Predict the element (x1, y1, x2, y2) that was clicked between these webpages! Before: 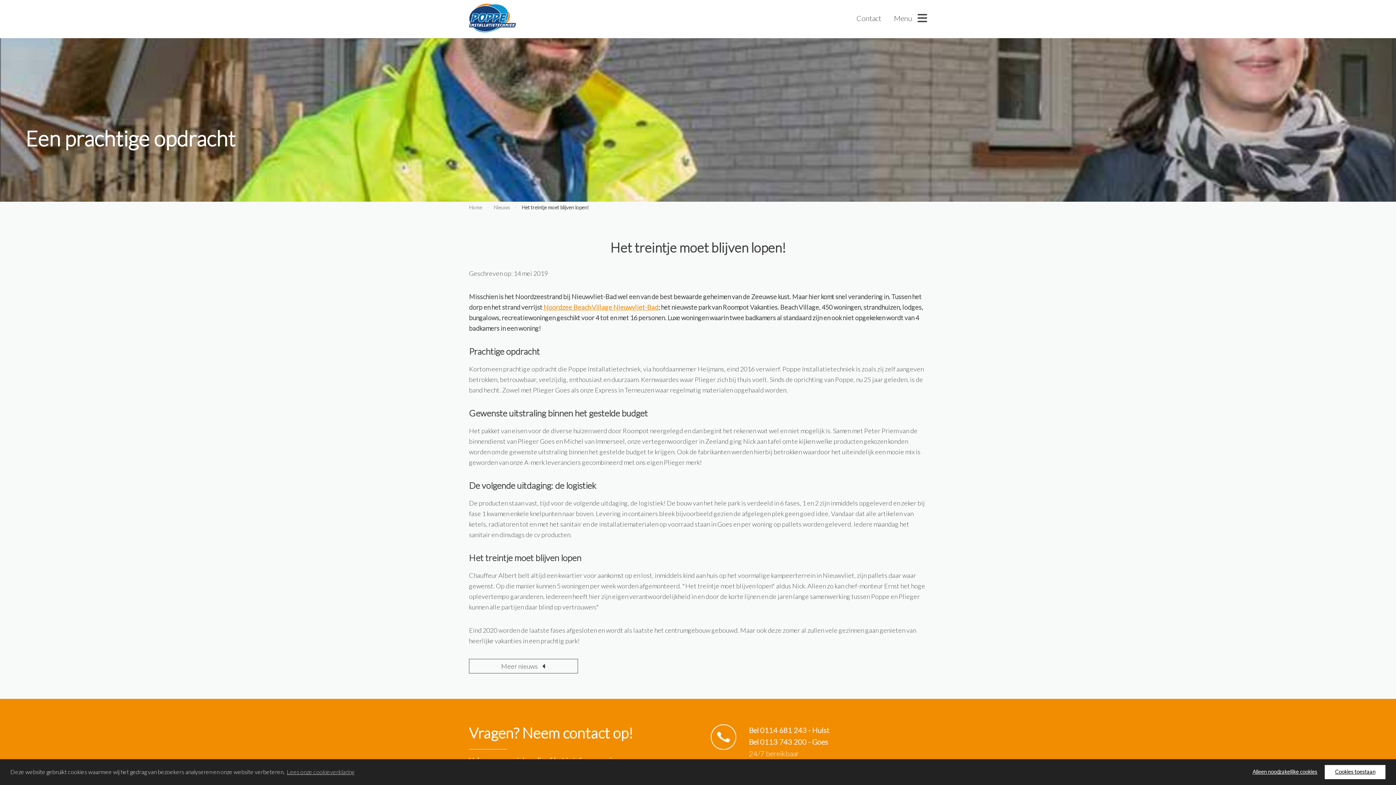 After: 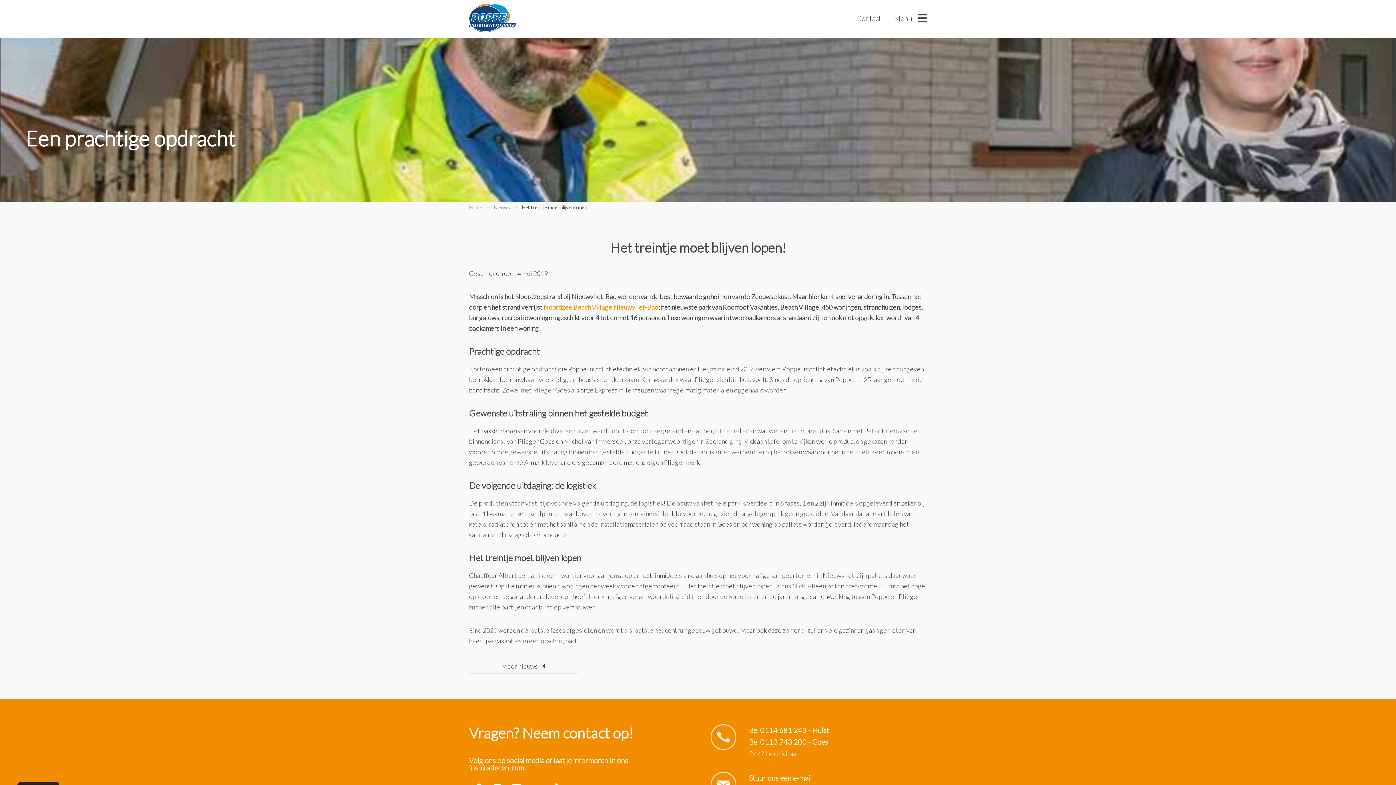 Action: label: allow cookies bbox: (1325, 765, 1385, 779)